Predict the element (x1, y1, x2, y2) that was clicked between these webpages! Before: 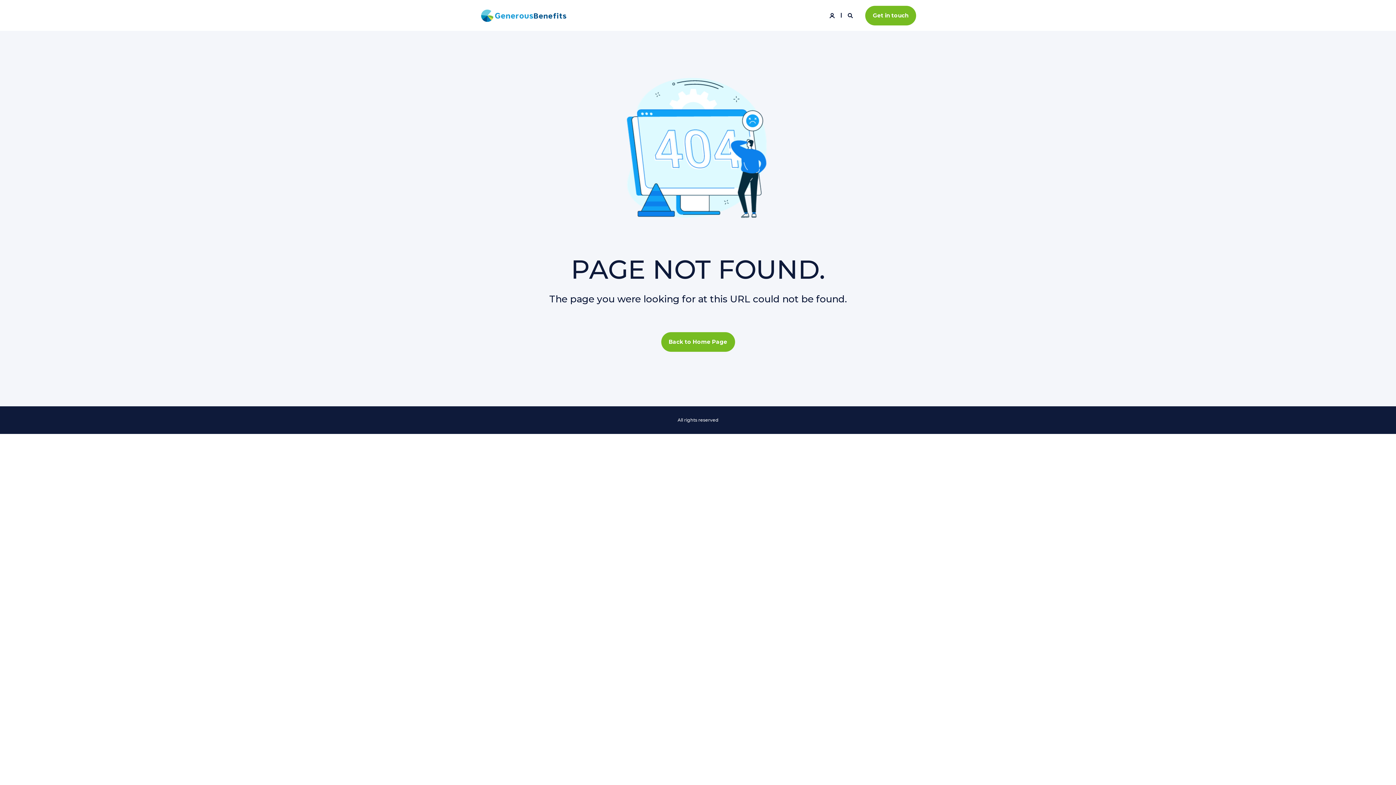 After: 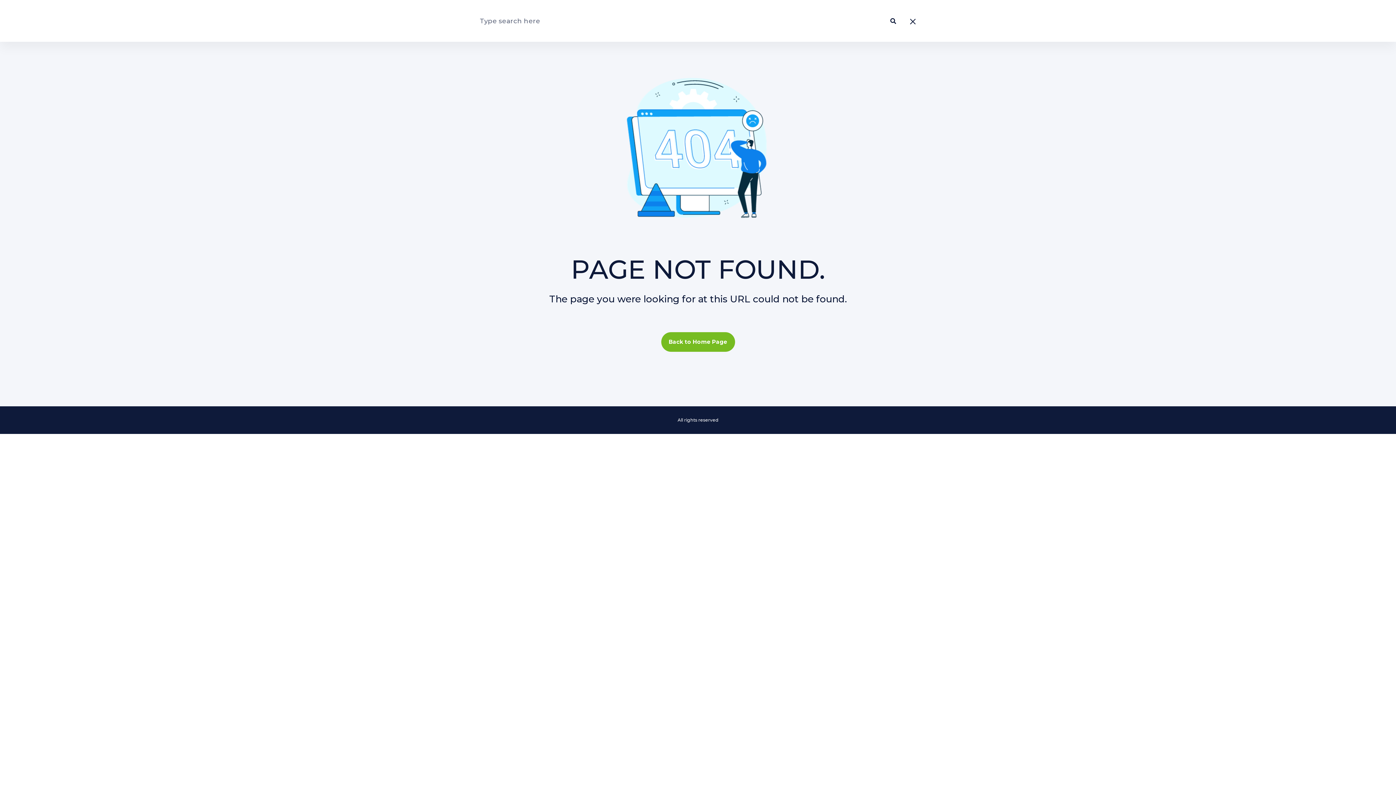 Action: label: Search bbox: (848, 11, 854, 18)